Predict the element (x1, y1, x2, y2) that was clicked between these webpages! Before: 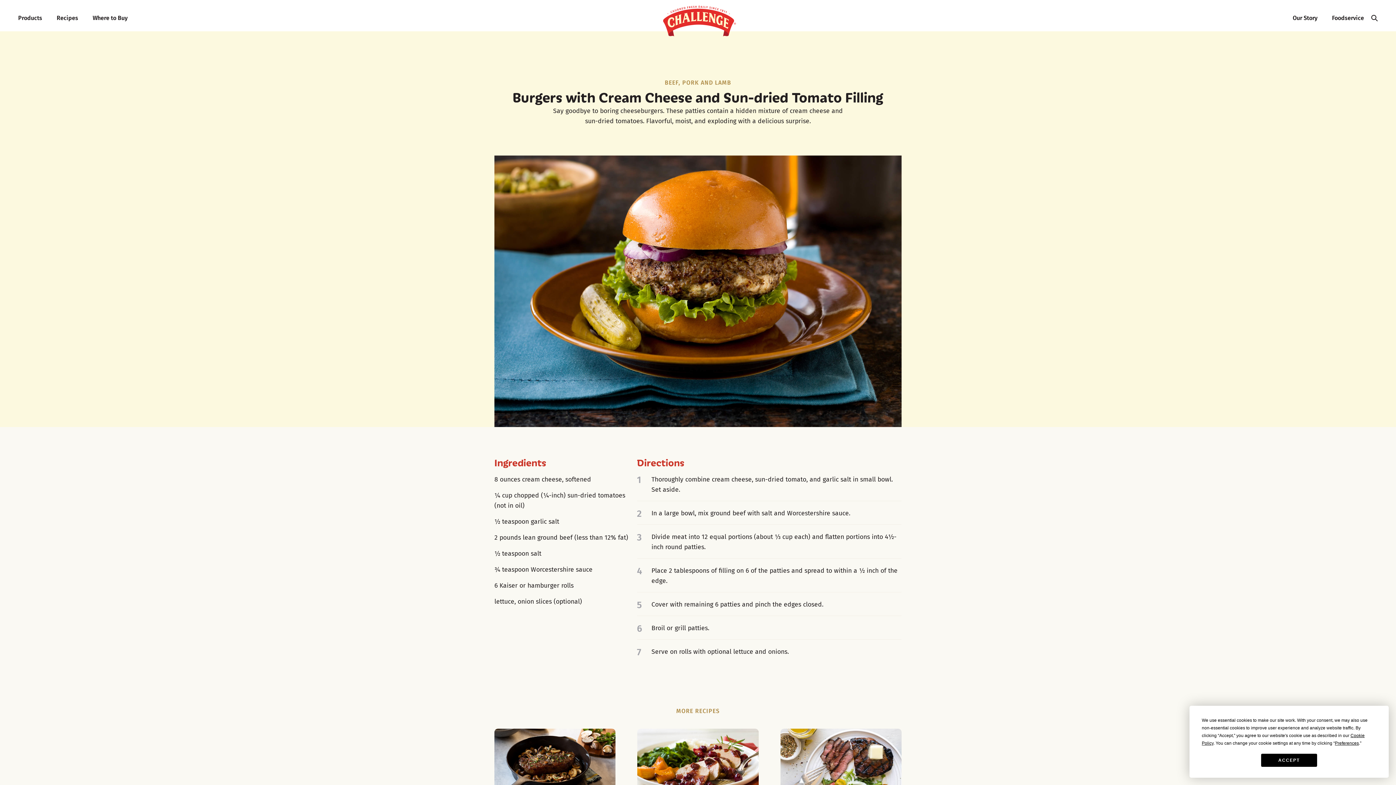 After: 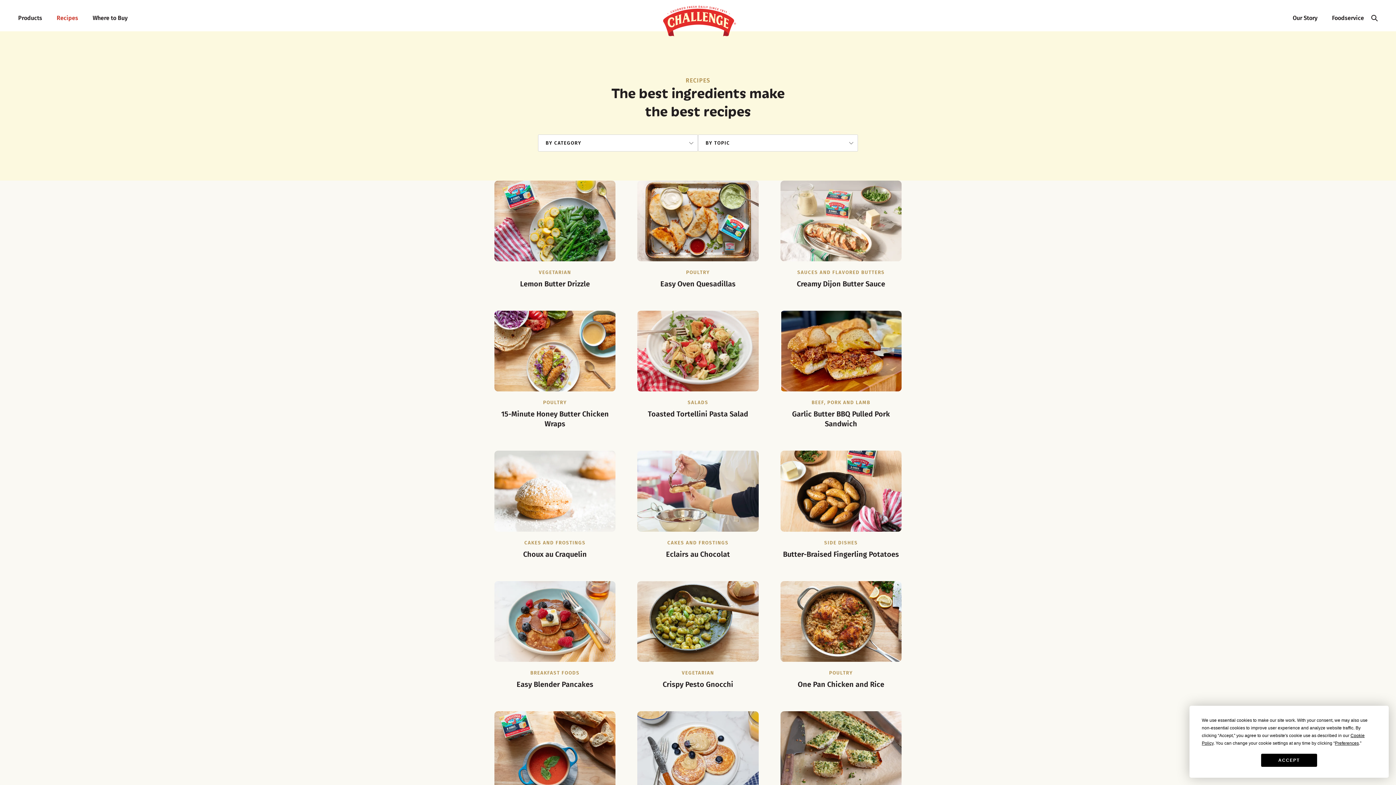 Action: bbox: (49, 8, 85, 28) label: Recipes